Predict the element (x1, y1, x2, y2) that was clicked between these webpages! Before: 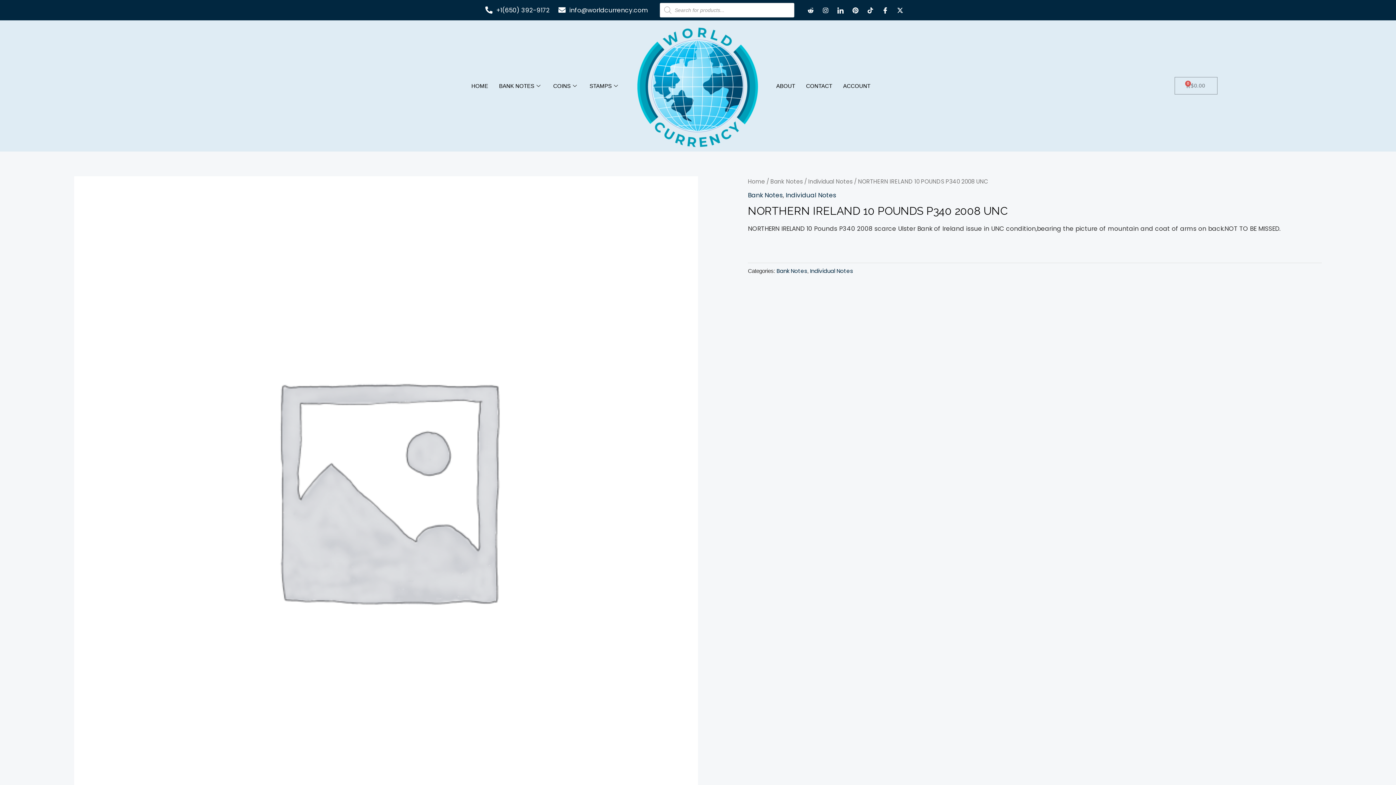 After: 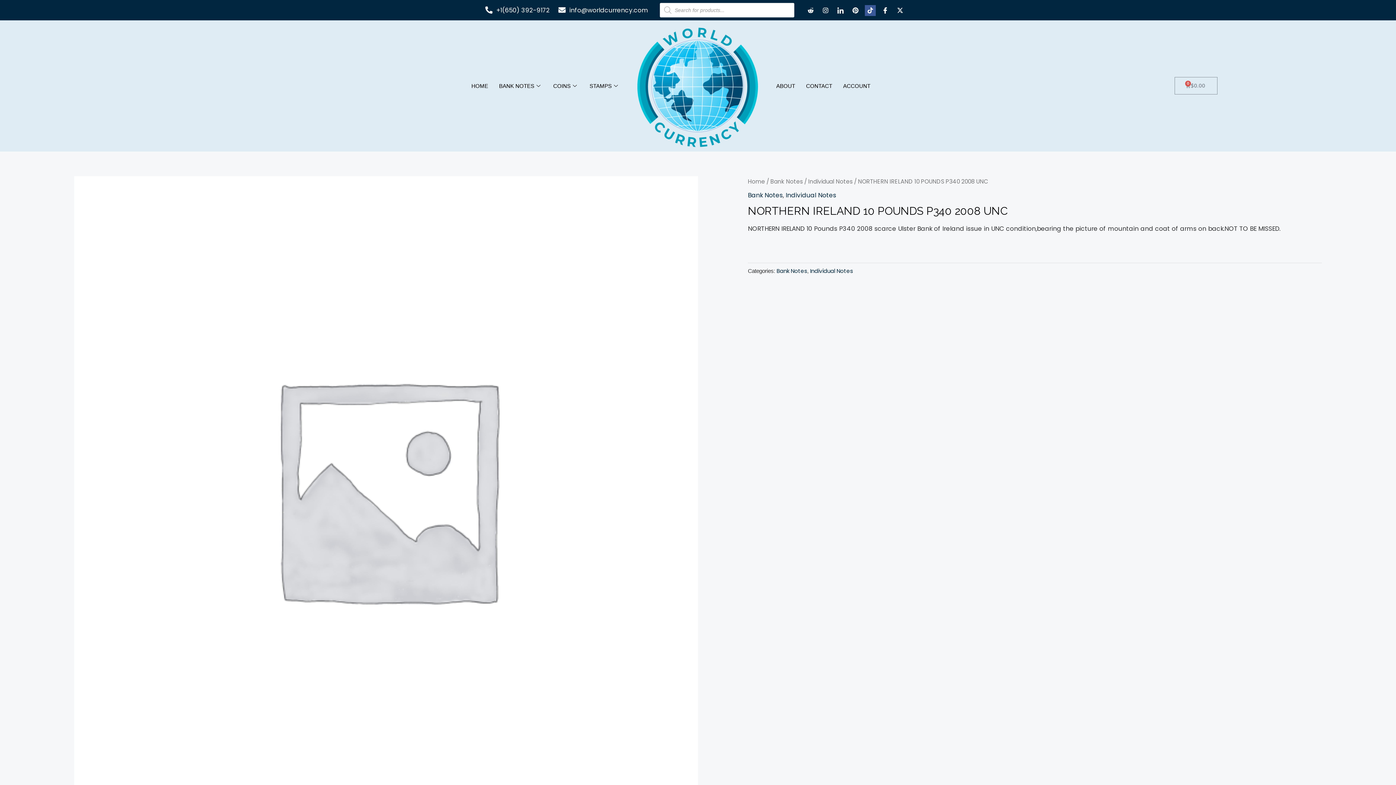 Action: label: TikTok bbox: (865, 4, 875, 15)